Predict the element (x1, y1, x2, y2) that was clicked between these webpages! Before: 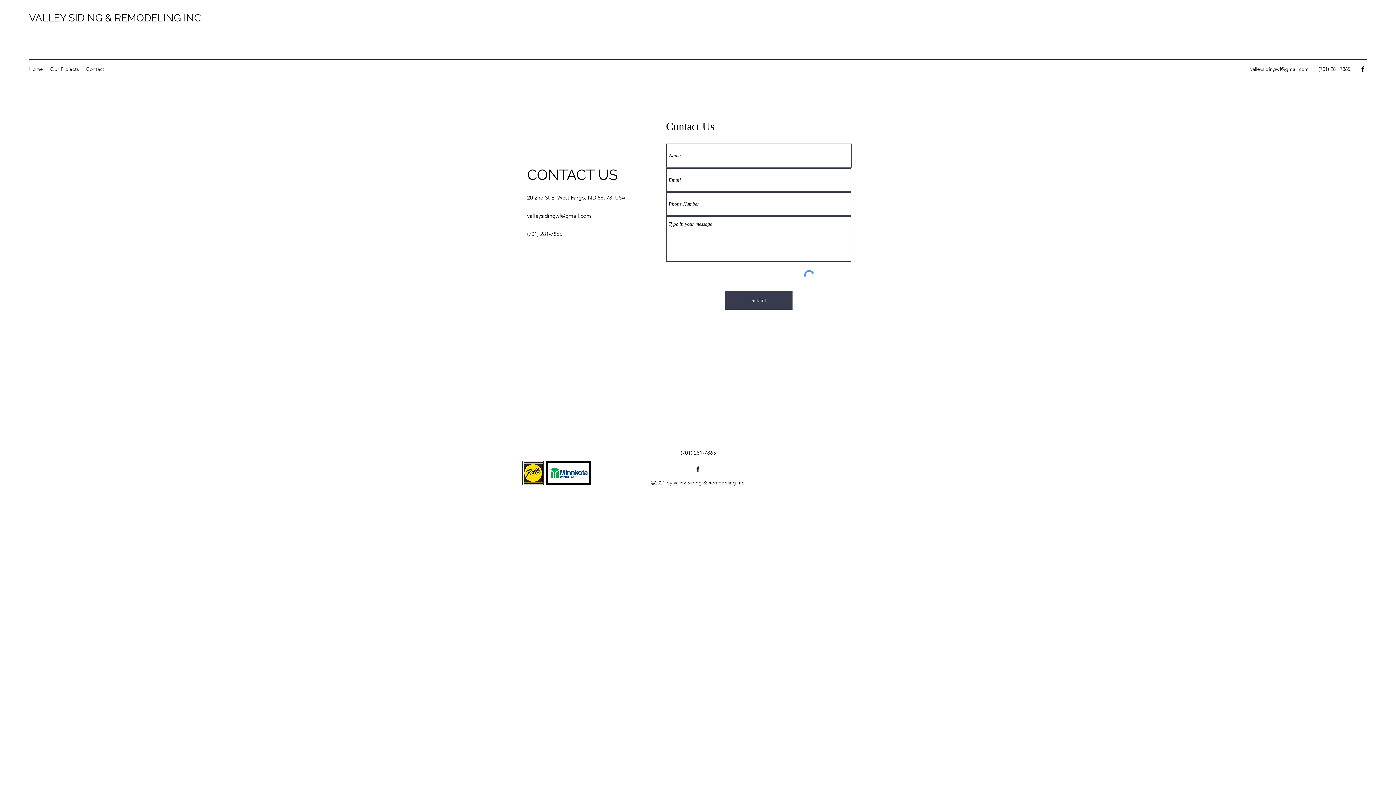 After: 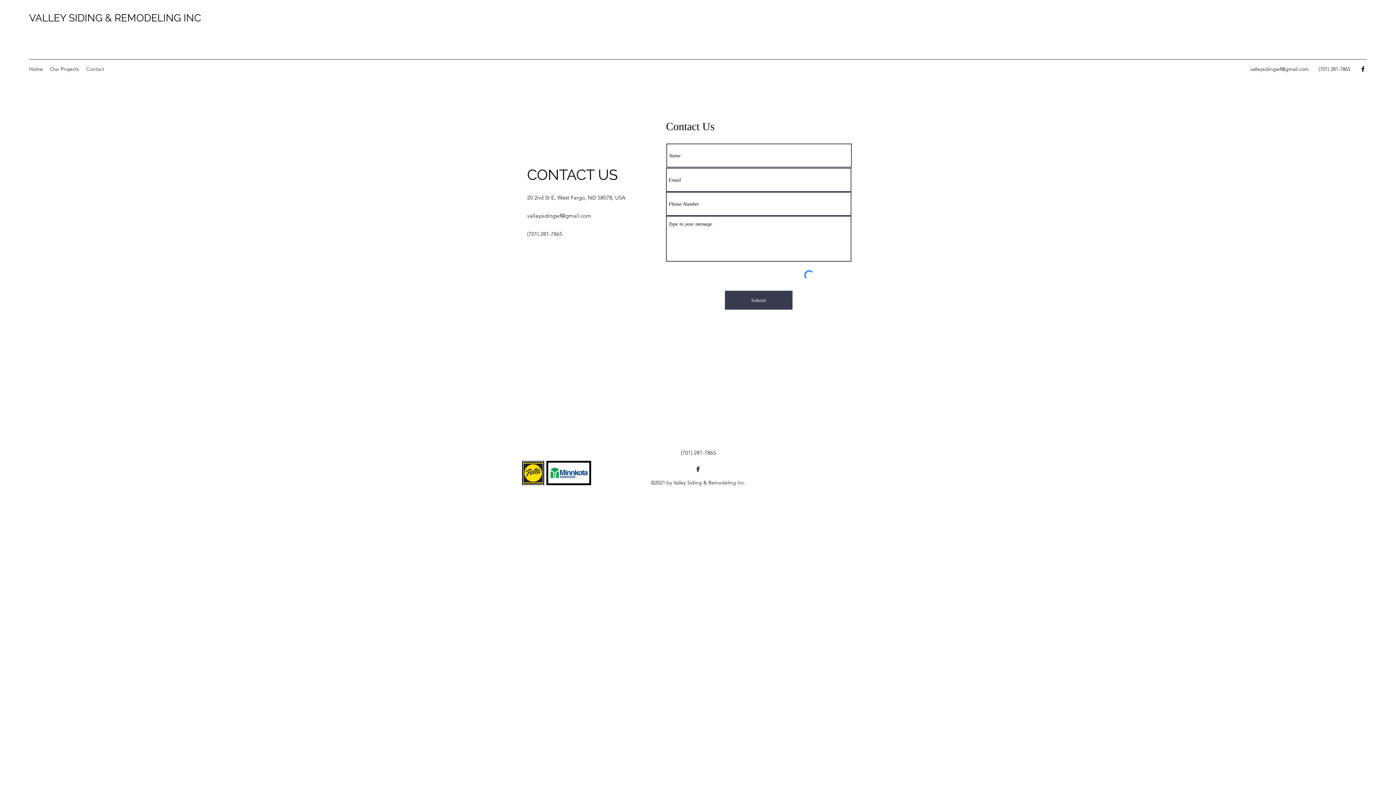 Action: bbox: (527, 212, 591, 219) label: valleysidingwf@gmail.com